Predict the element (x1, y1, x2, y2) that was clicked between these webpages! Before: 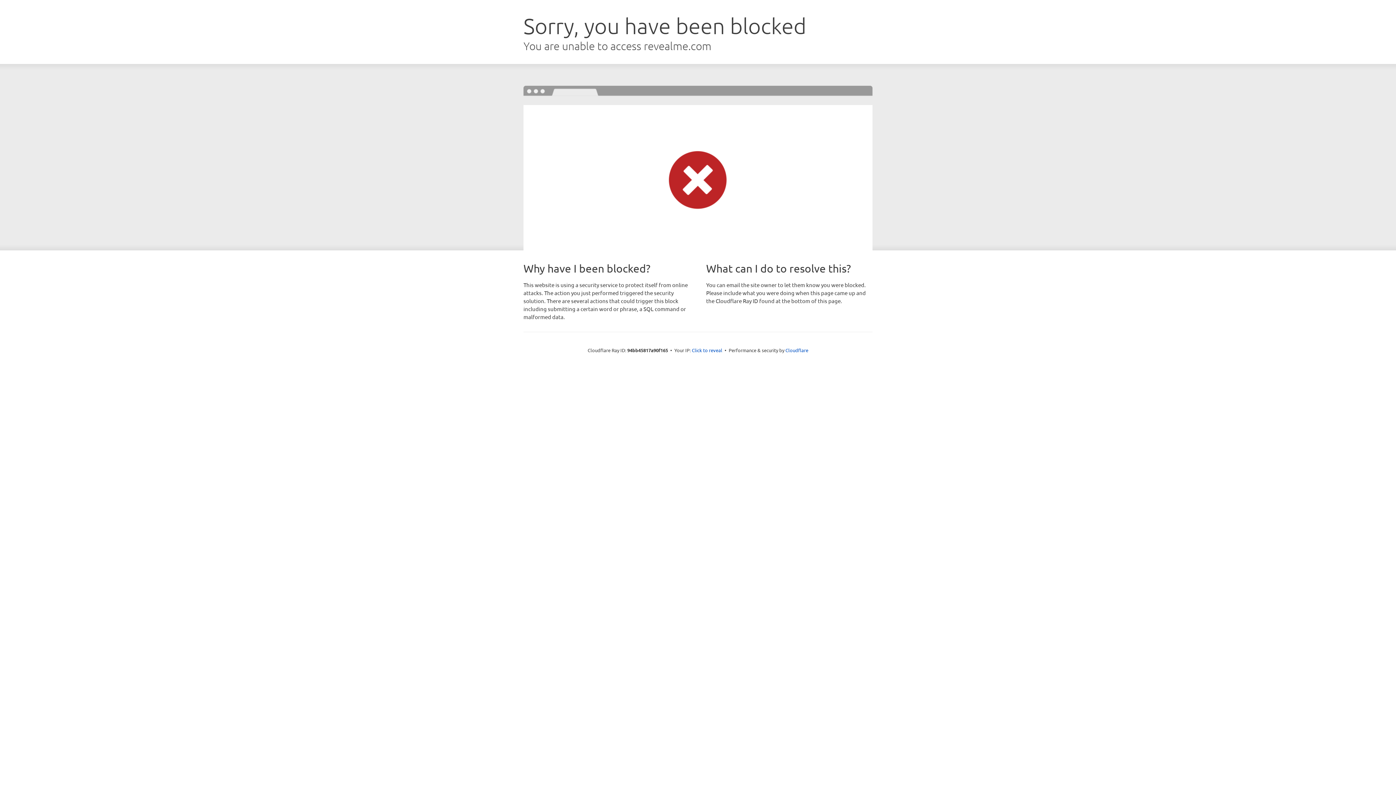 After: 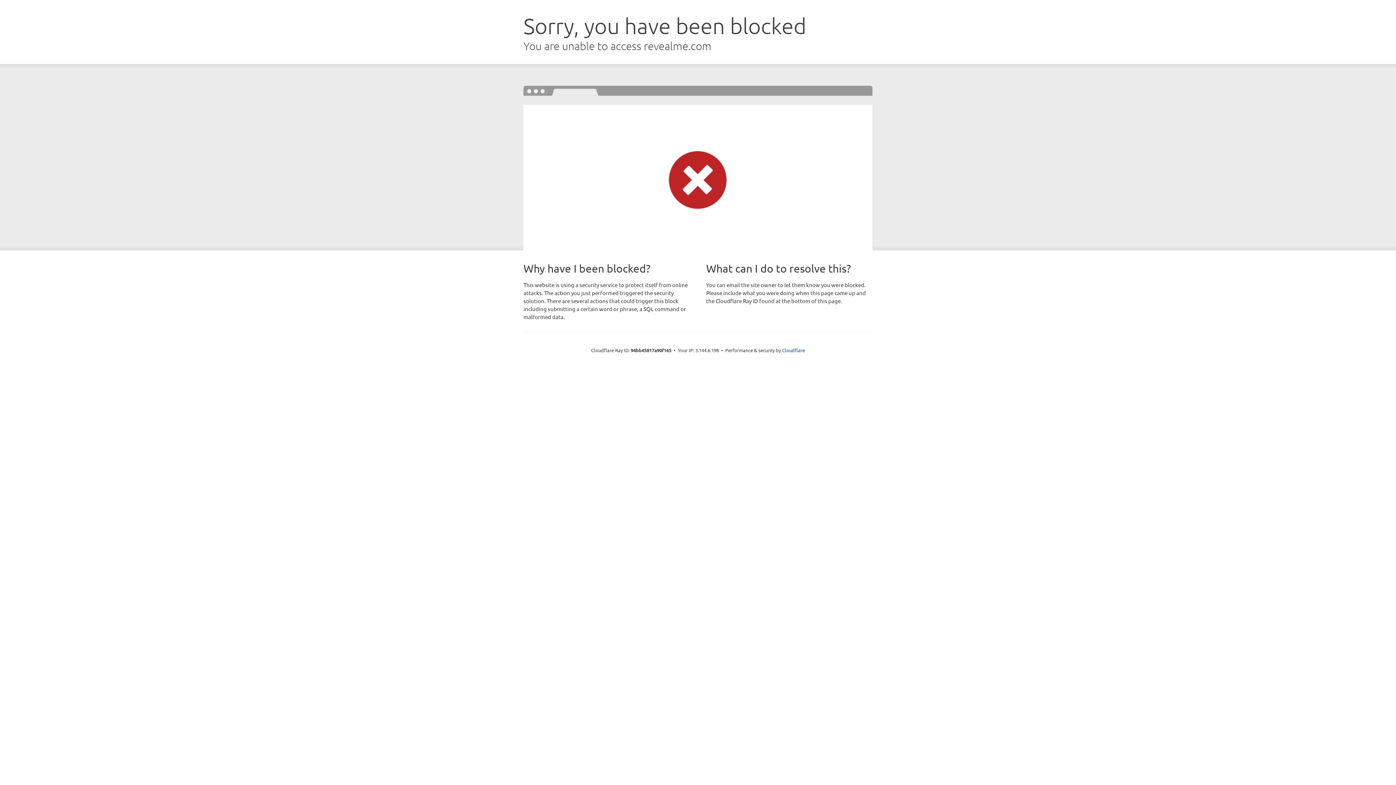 Action: bbox: (692, 346, 722, 353) label: Click to reveal